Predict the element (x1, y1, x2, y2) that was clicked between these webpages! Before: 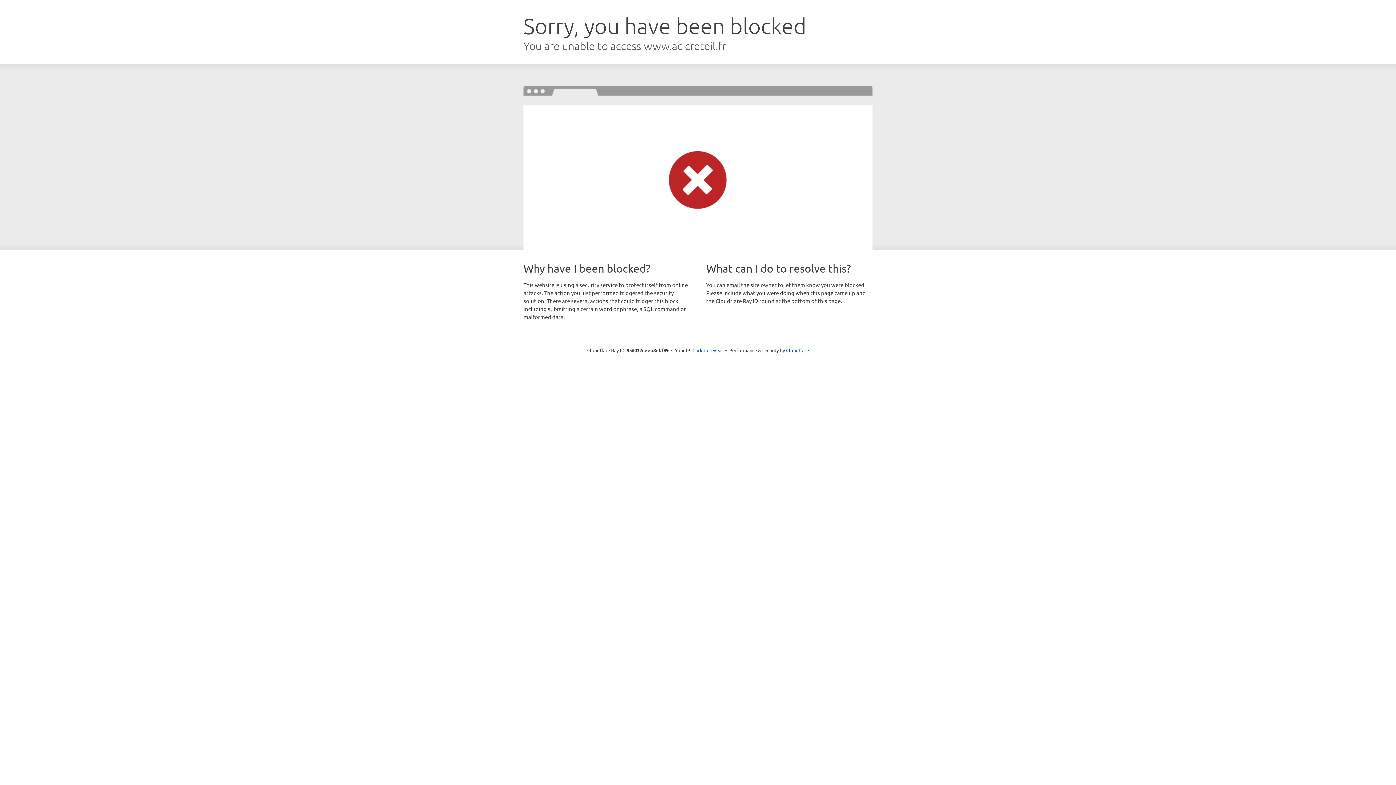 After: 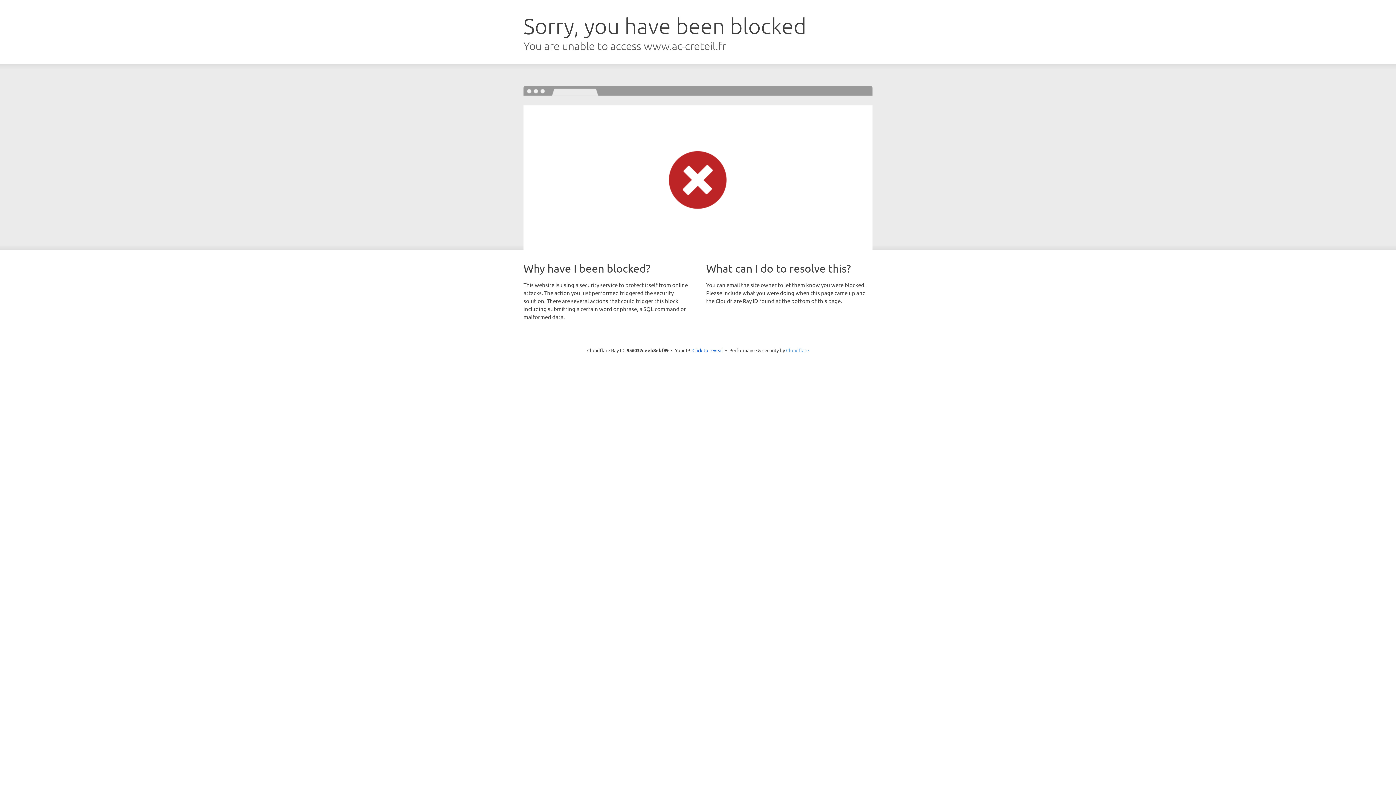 Action: label: Cloudflare bbox: (786, 347, 809, 353)